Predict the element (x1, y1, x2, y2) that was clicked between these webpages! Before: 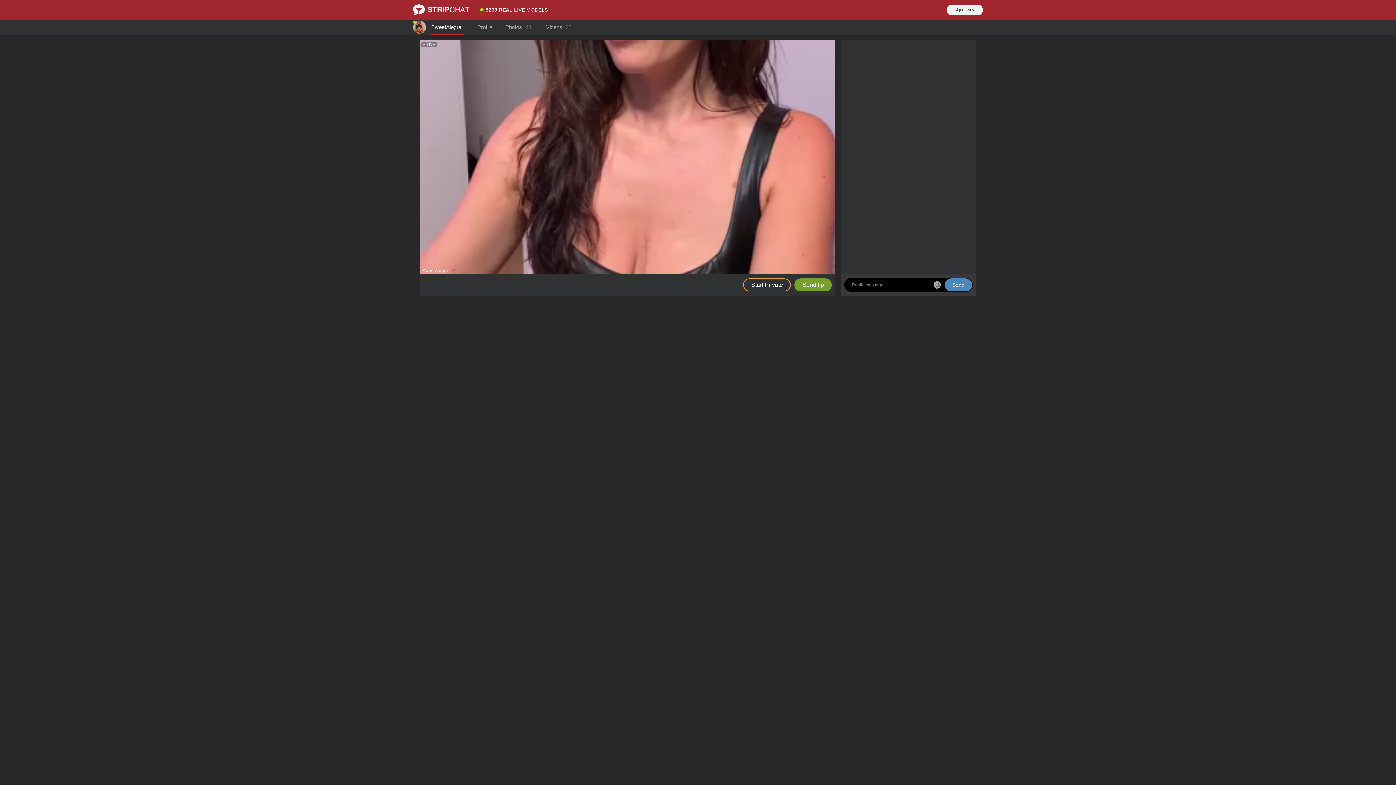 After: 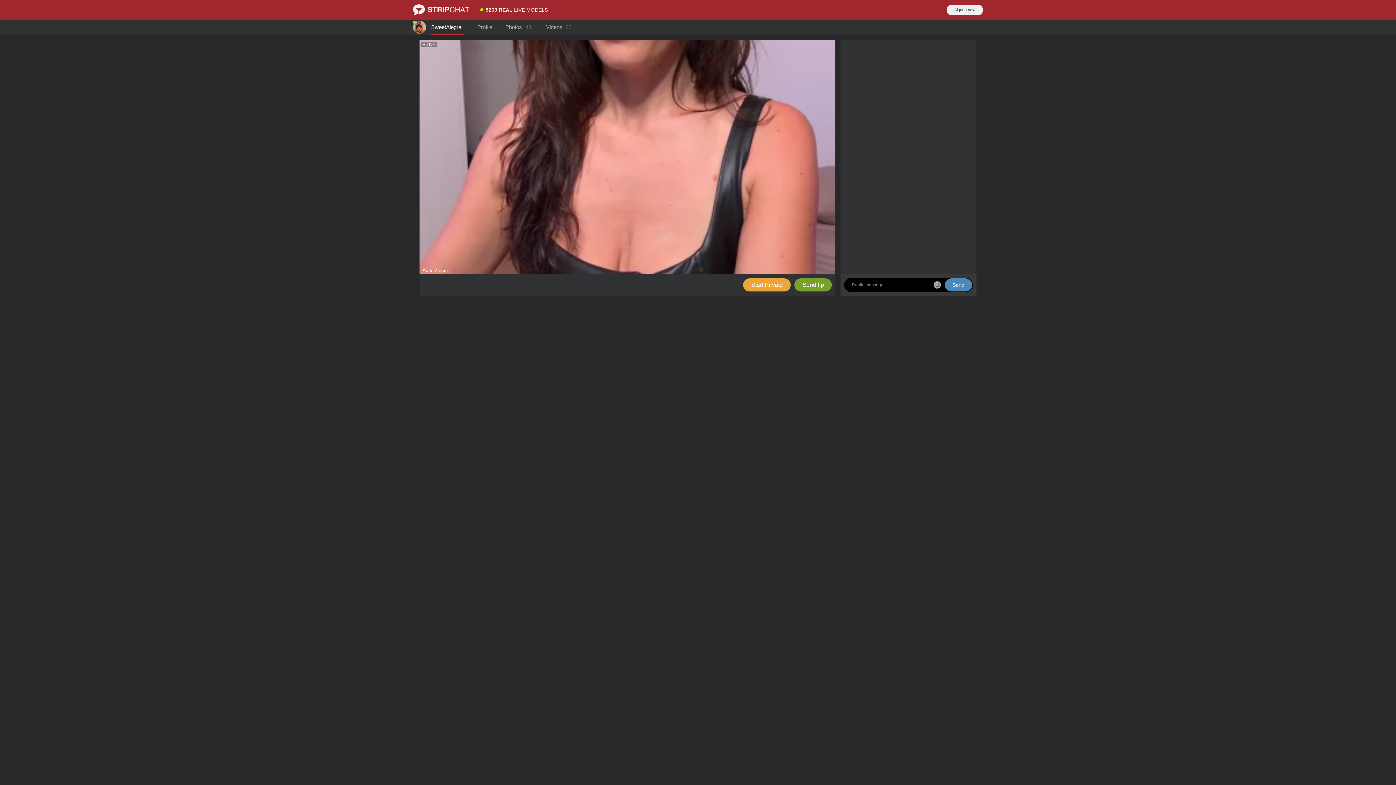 Action: bbox: (743, 278, 791, 291) label: Start Private